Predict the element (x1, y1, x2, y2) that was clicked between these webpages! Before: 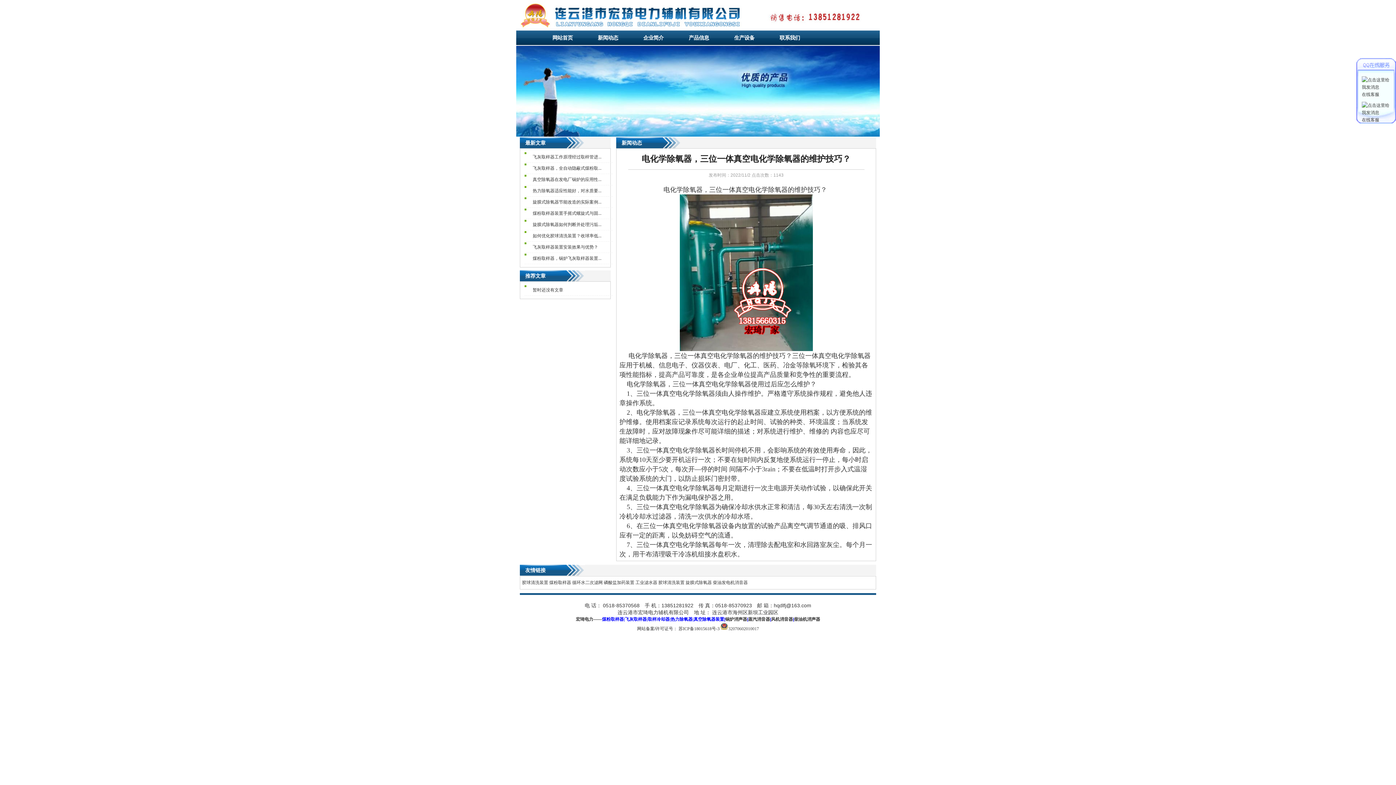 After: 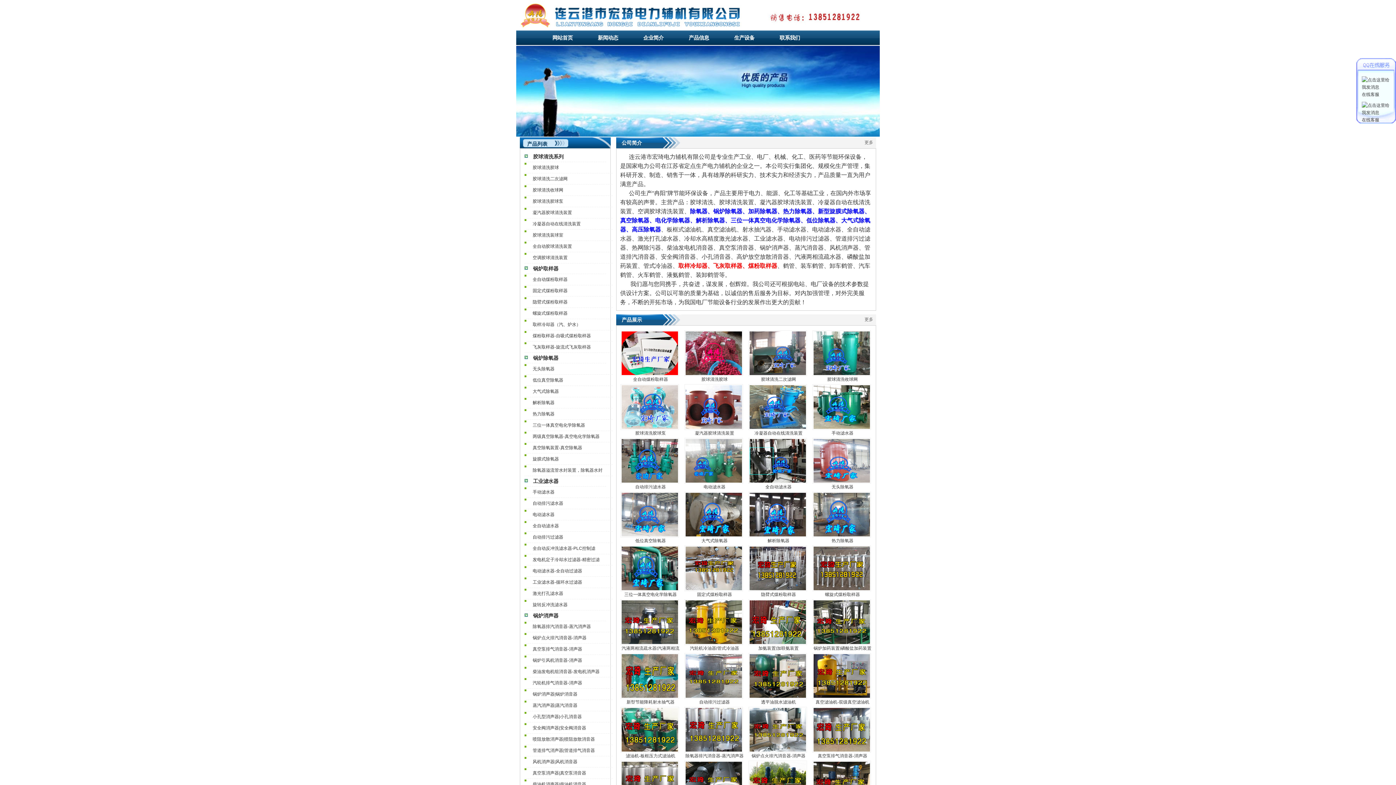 Action: label: 电化学除氧器 bbox: (636, 410, 676, 416)